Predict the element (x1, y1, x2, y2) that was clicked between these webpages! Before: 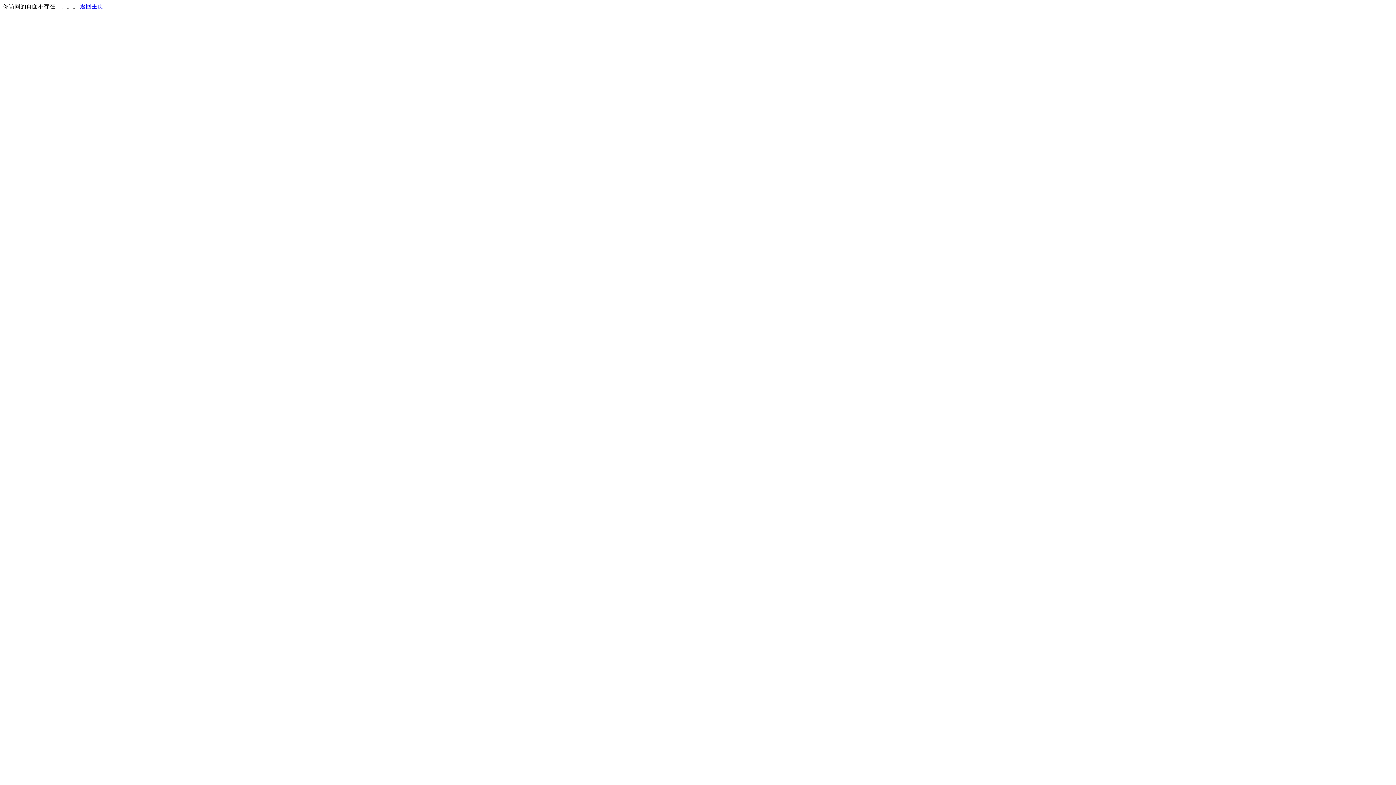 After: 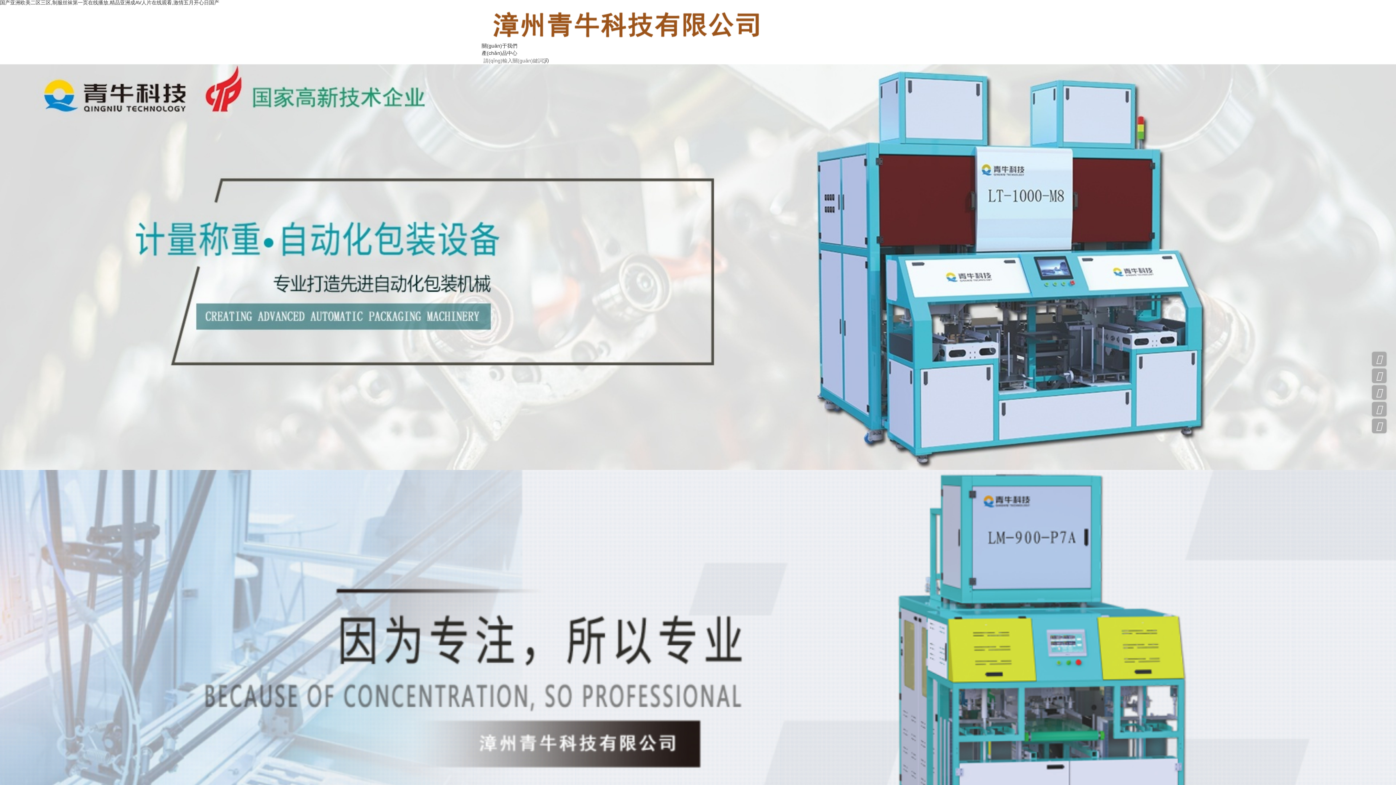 Action: label: 返回主页 bbox: (80, 3, 103, 9)